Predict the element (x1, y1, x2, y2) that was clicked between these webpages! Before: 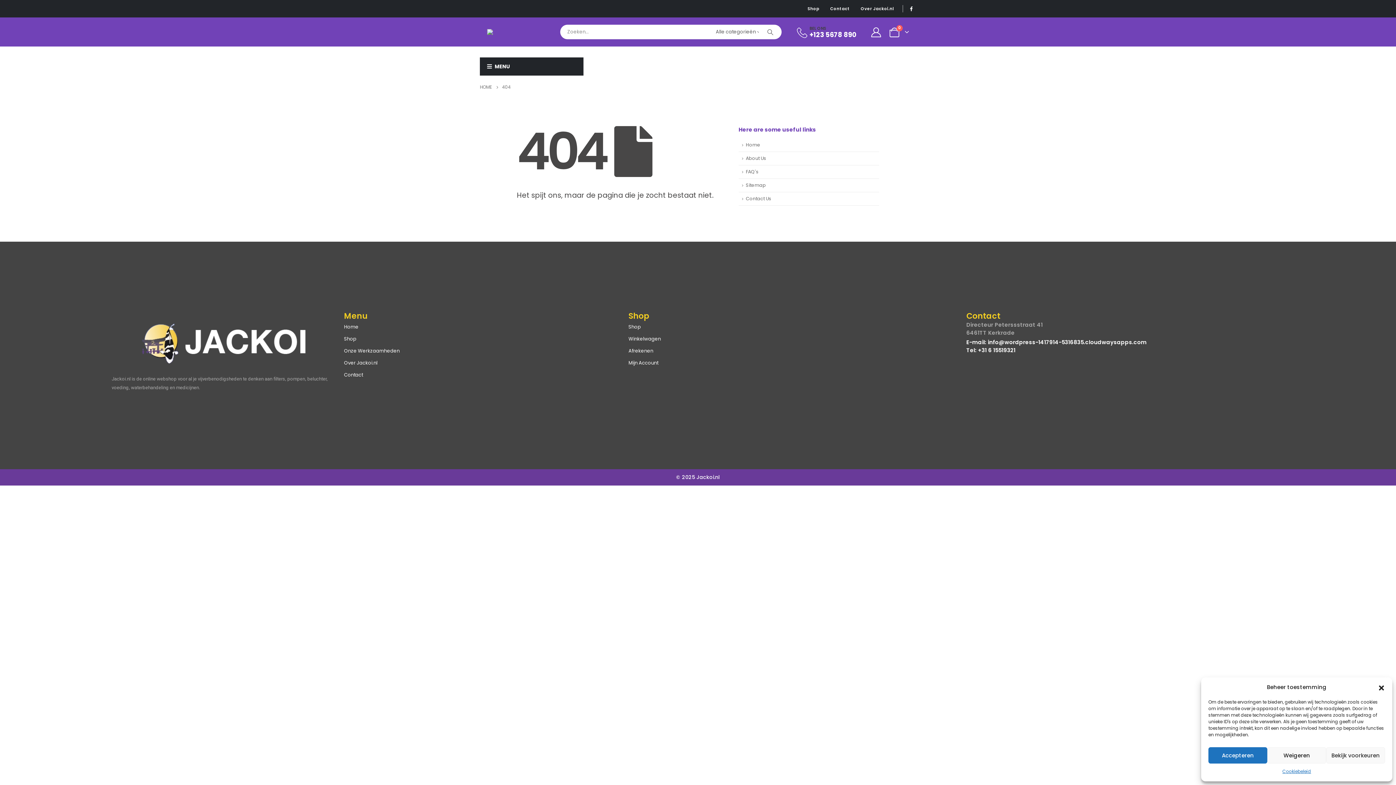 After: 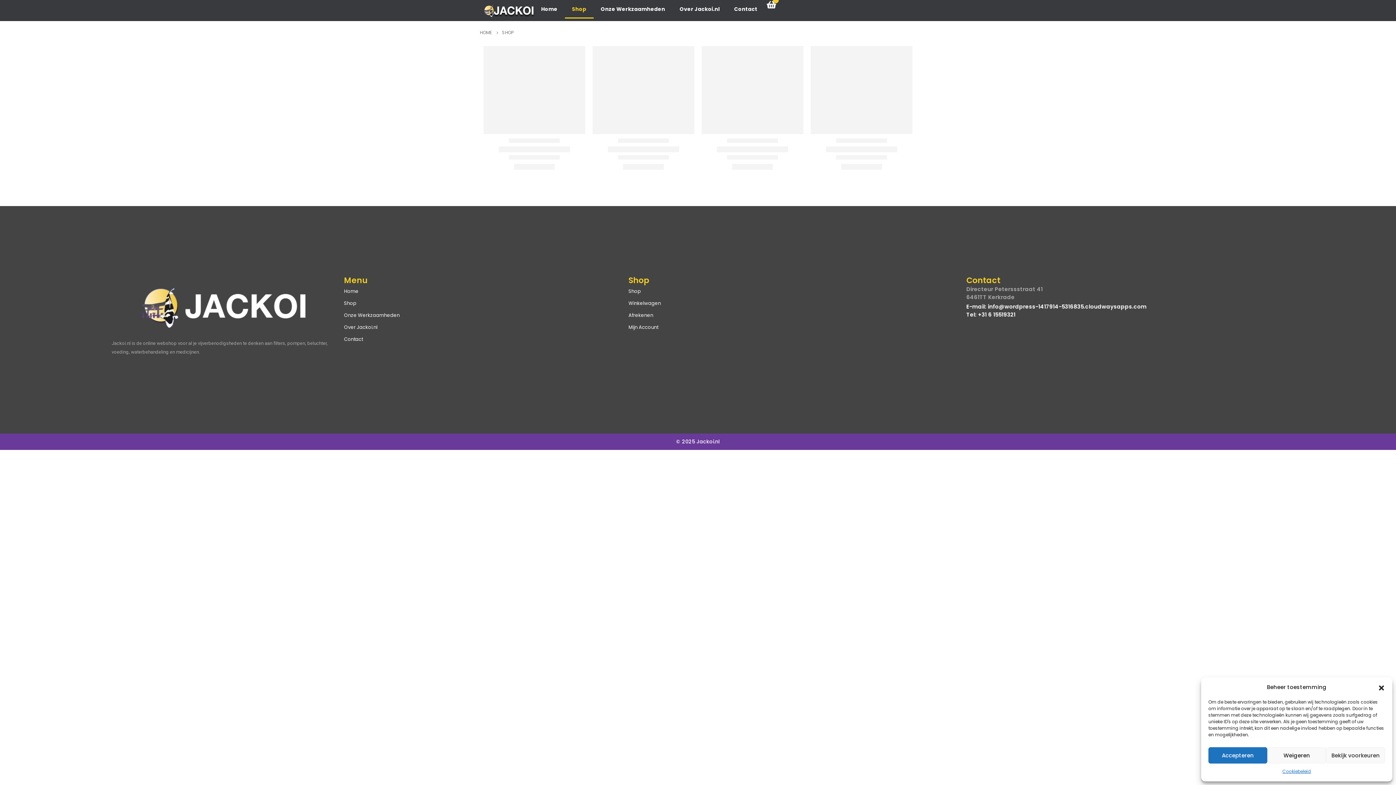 Action: label: Shop bbox: (344, 333, 628, 345)